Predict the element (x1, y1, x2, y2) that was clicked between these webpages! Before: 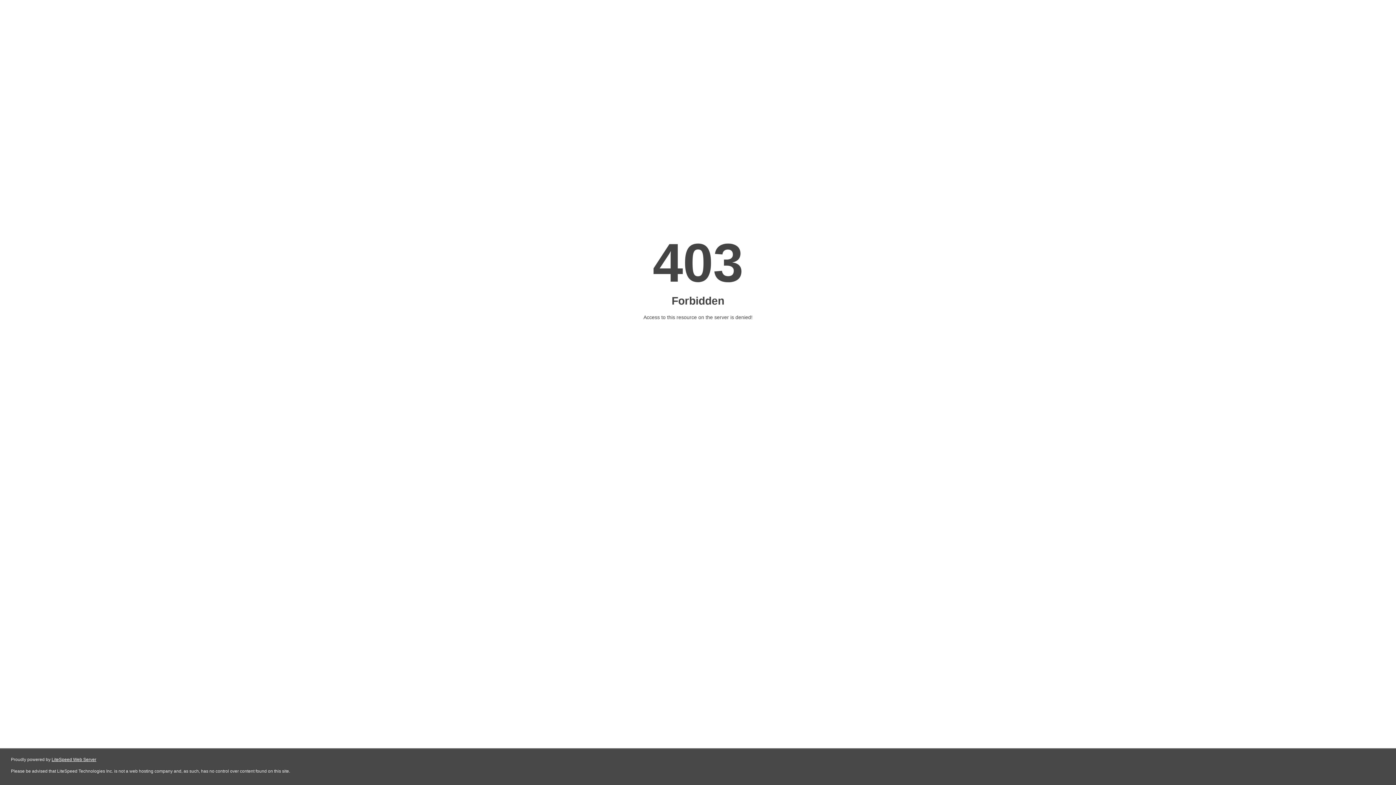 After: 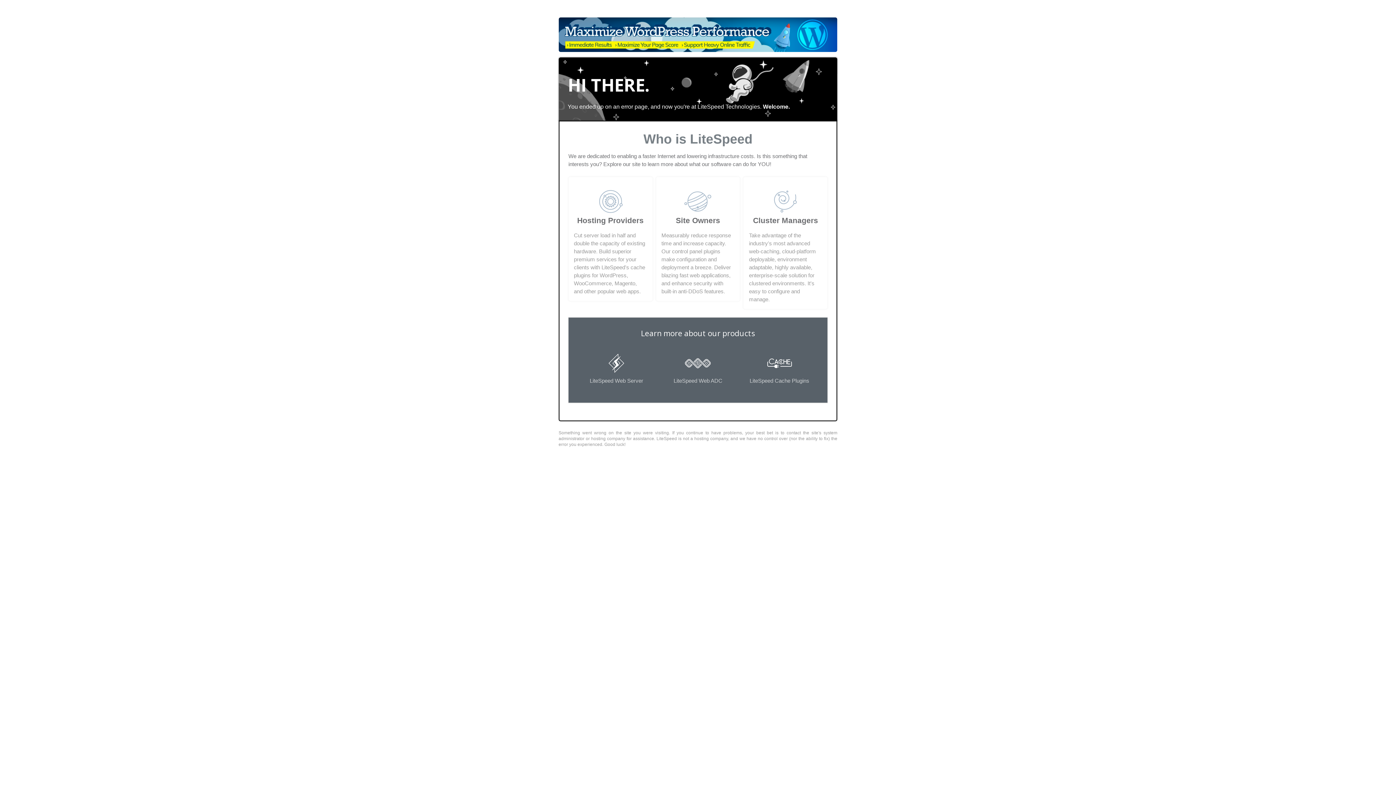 Action: bbox: (51, 757, 96, 762) label: LiteSpeed Web Server